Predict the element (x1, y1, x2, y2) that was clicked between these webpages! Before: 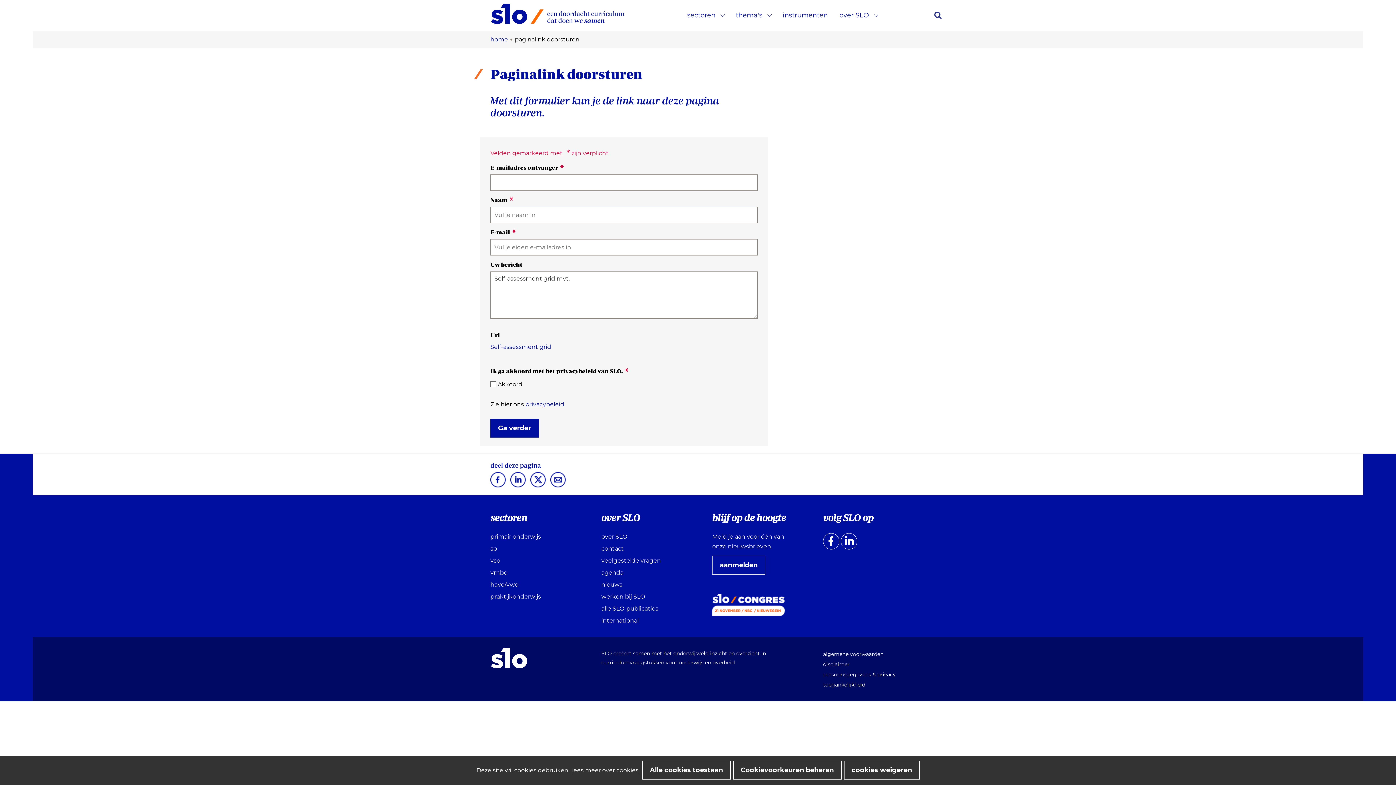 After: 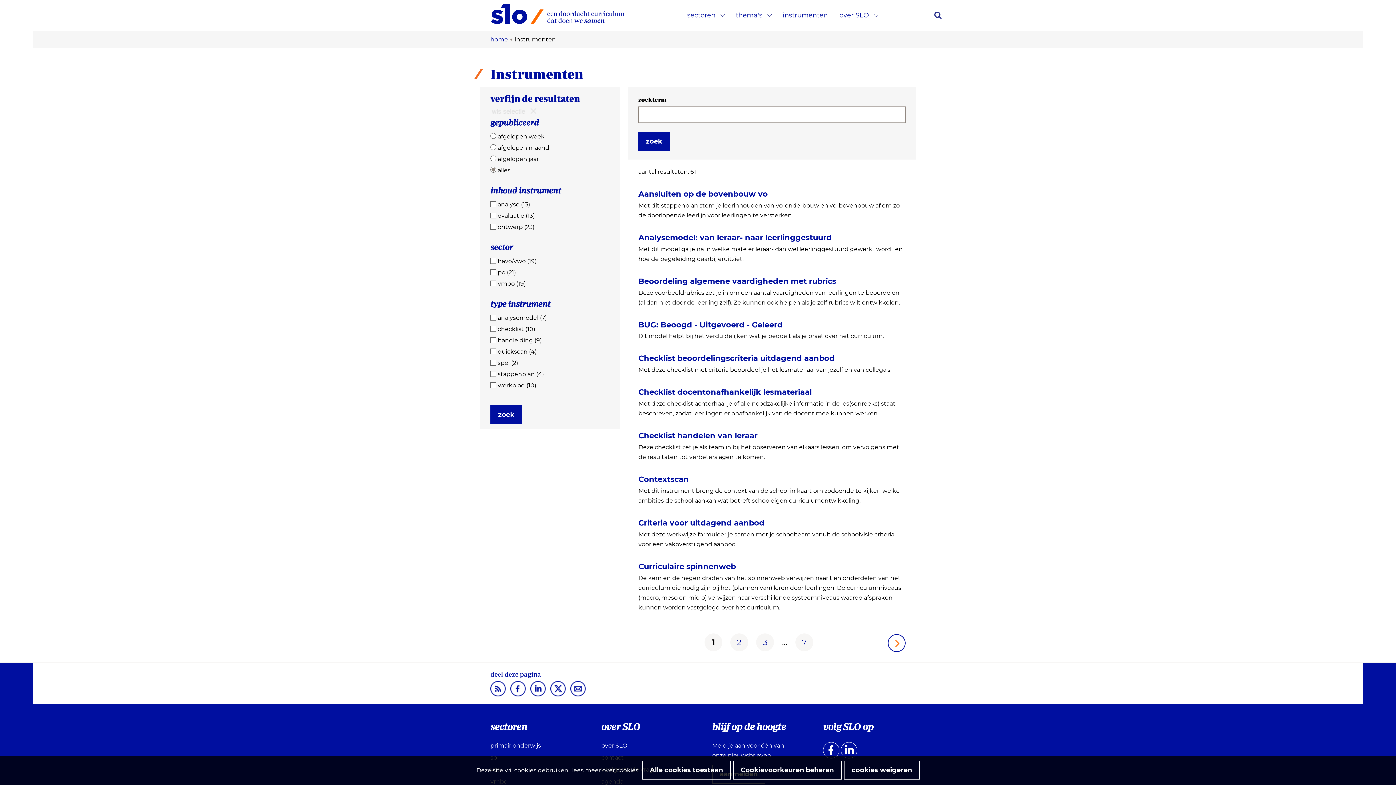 Action: label: instrumenten bbox: (782, 11, 828, 20)